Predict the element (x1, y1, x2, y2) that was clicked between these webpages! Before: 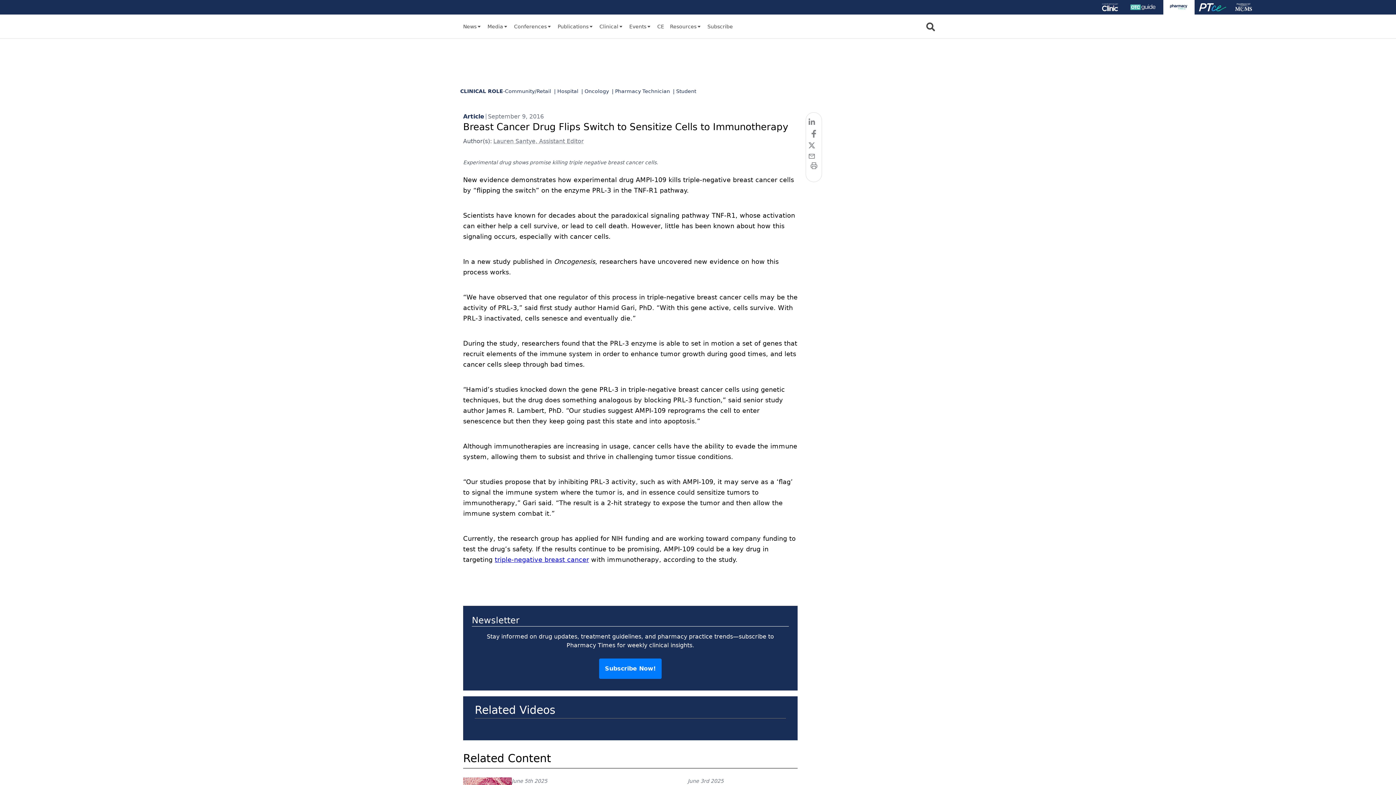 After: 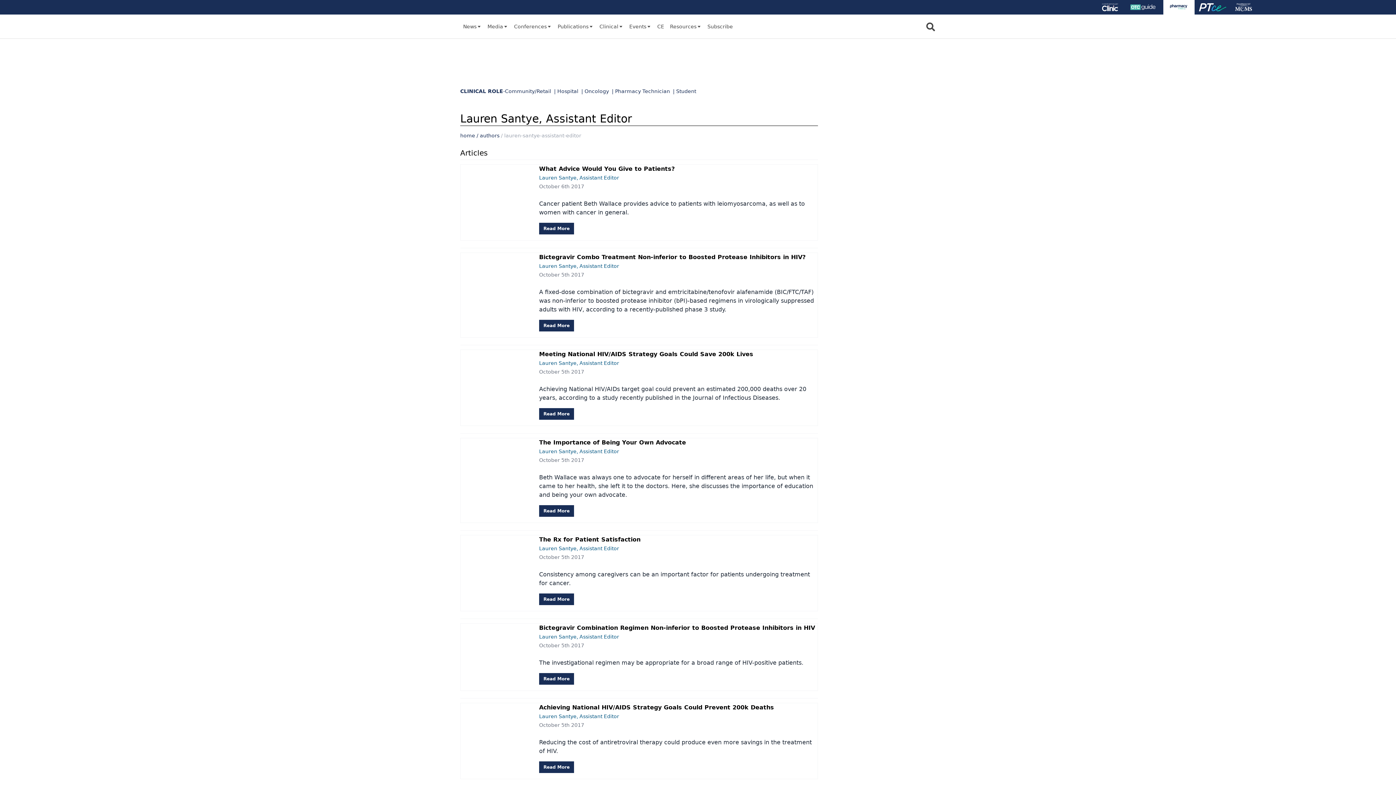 Action: label: Lauren Santye, Assistant Editor bbox: (493, 137, 584, 144)